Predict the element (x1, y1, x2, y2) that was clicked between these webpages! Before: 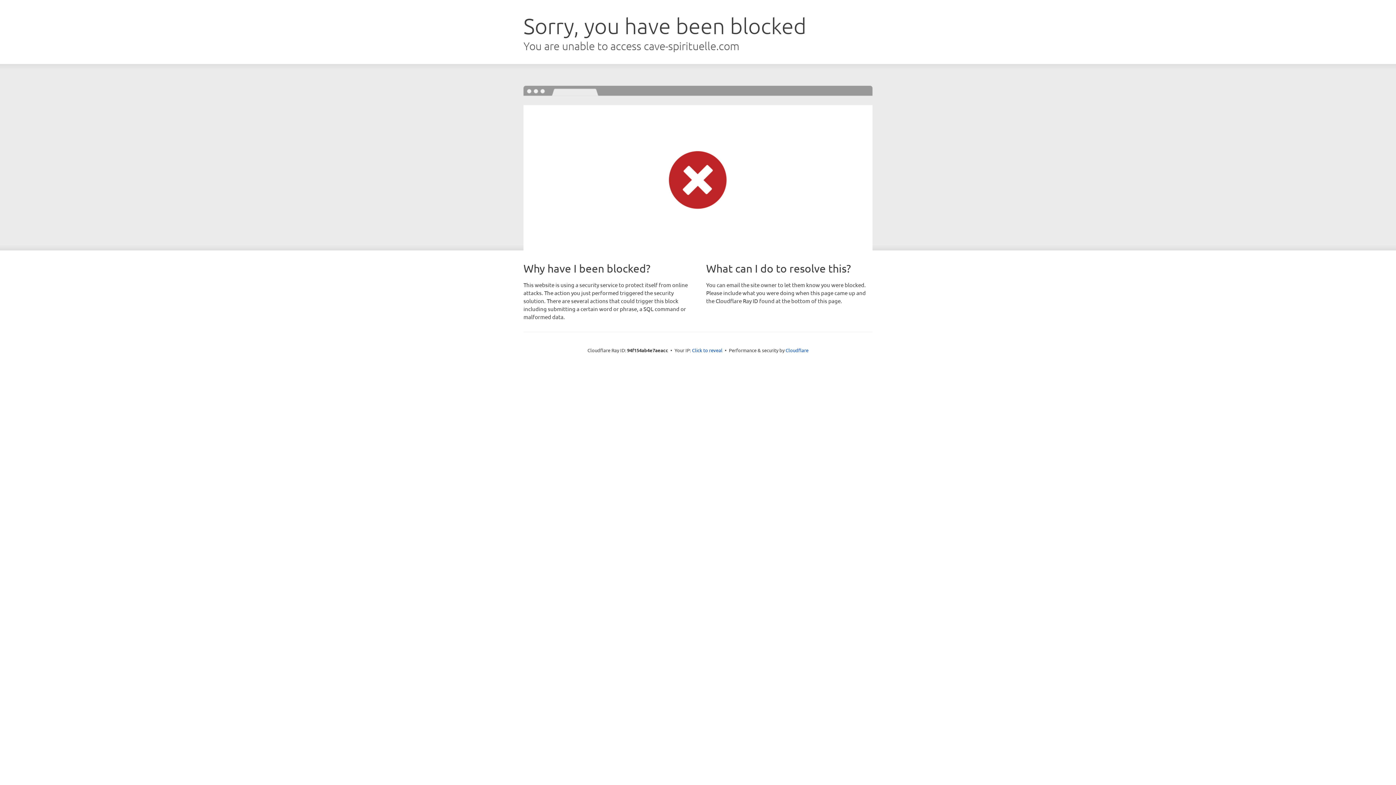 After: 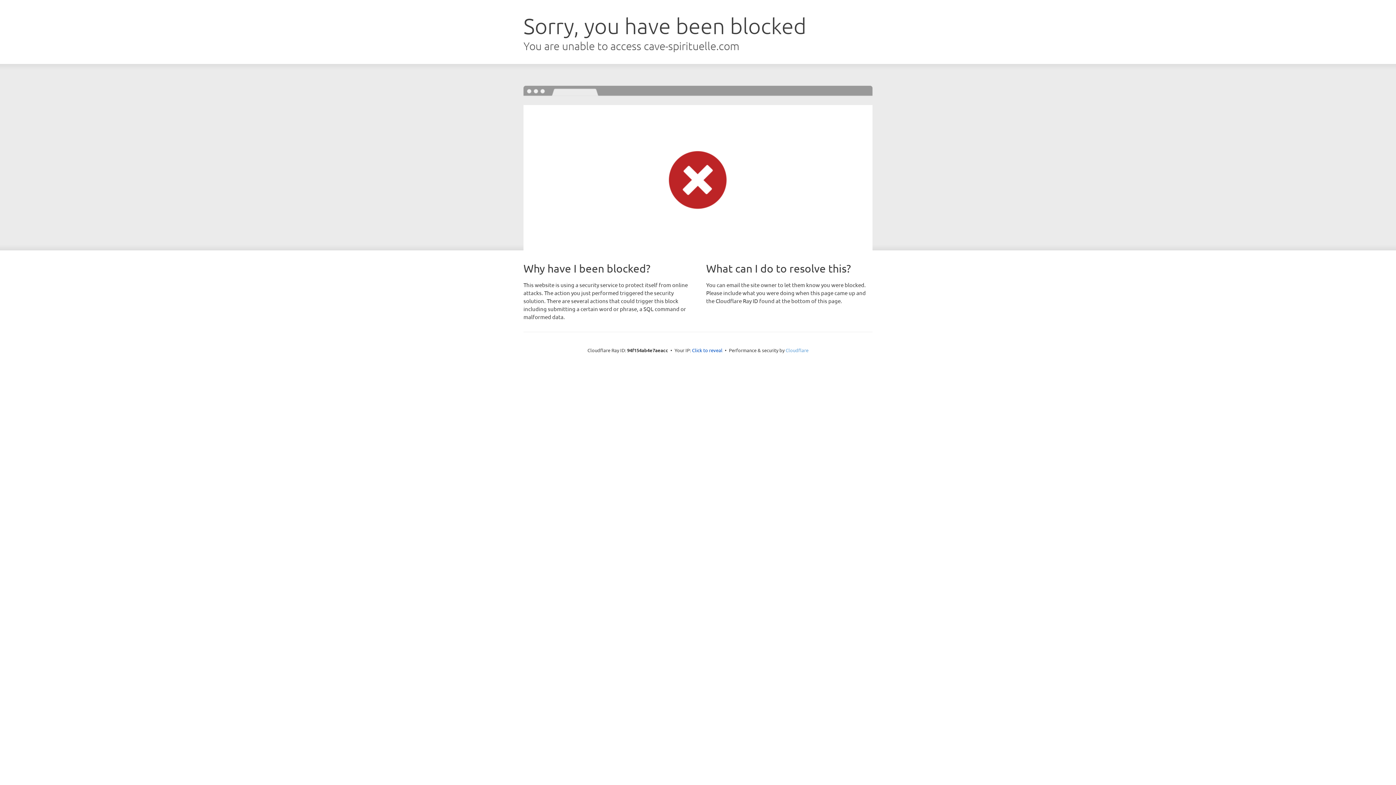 Action: bbox: (785, 347, 808, 353) label: Cloudflare